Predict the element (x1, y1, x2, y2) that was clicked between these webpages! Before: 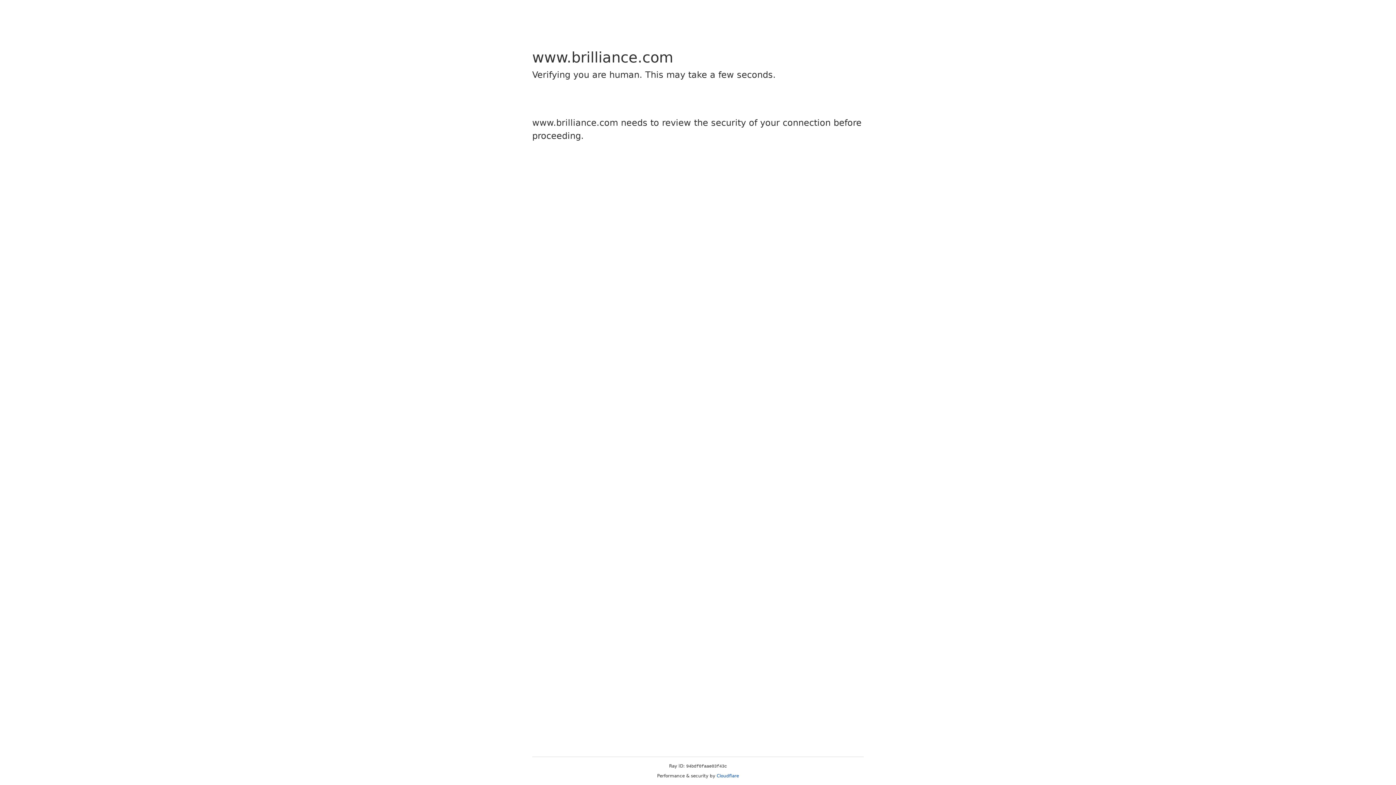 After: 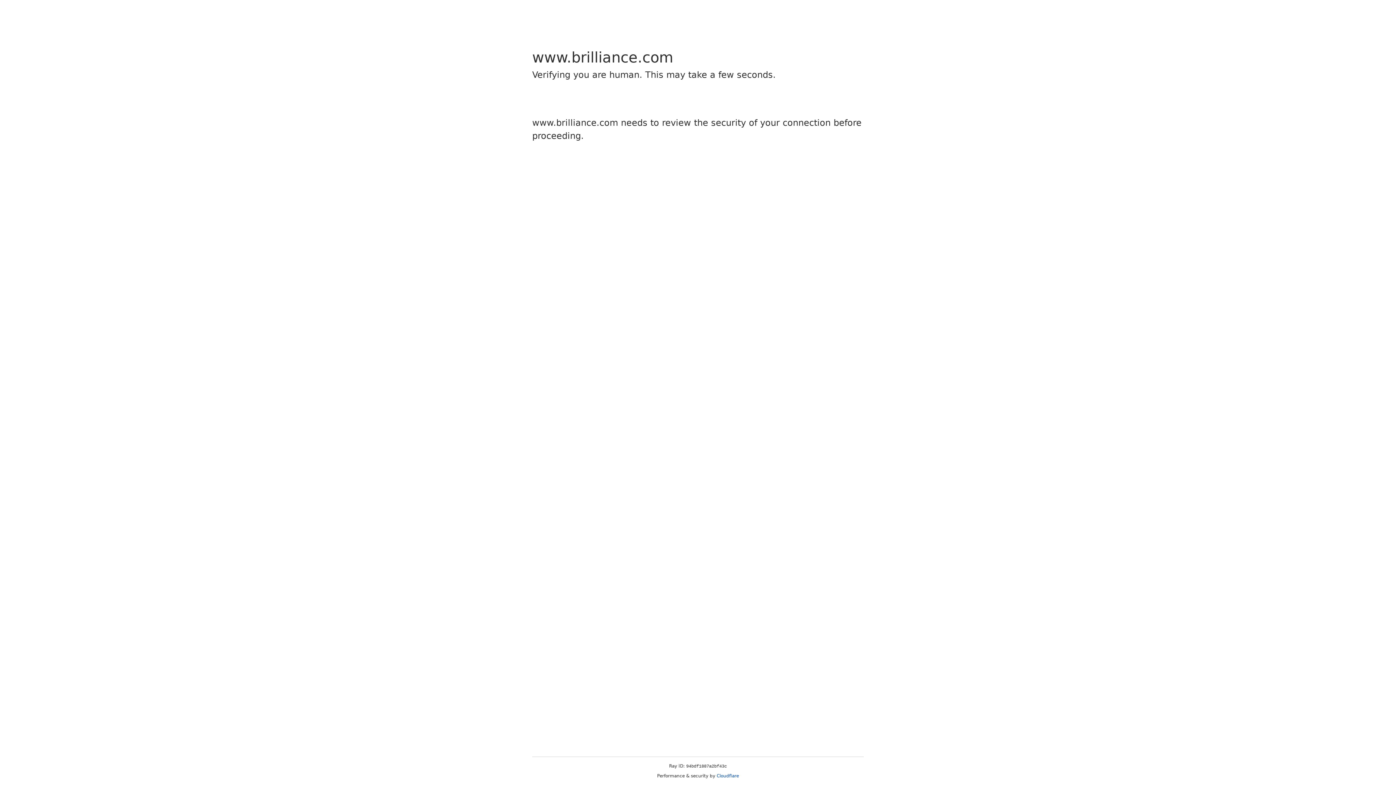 Action: bbox: (716, 773, 739, 778) label: Cloudflare